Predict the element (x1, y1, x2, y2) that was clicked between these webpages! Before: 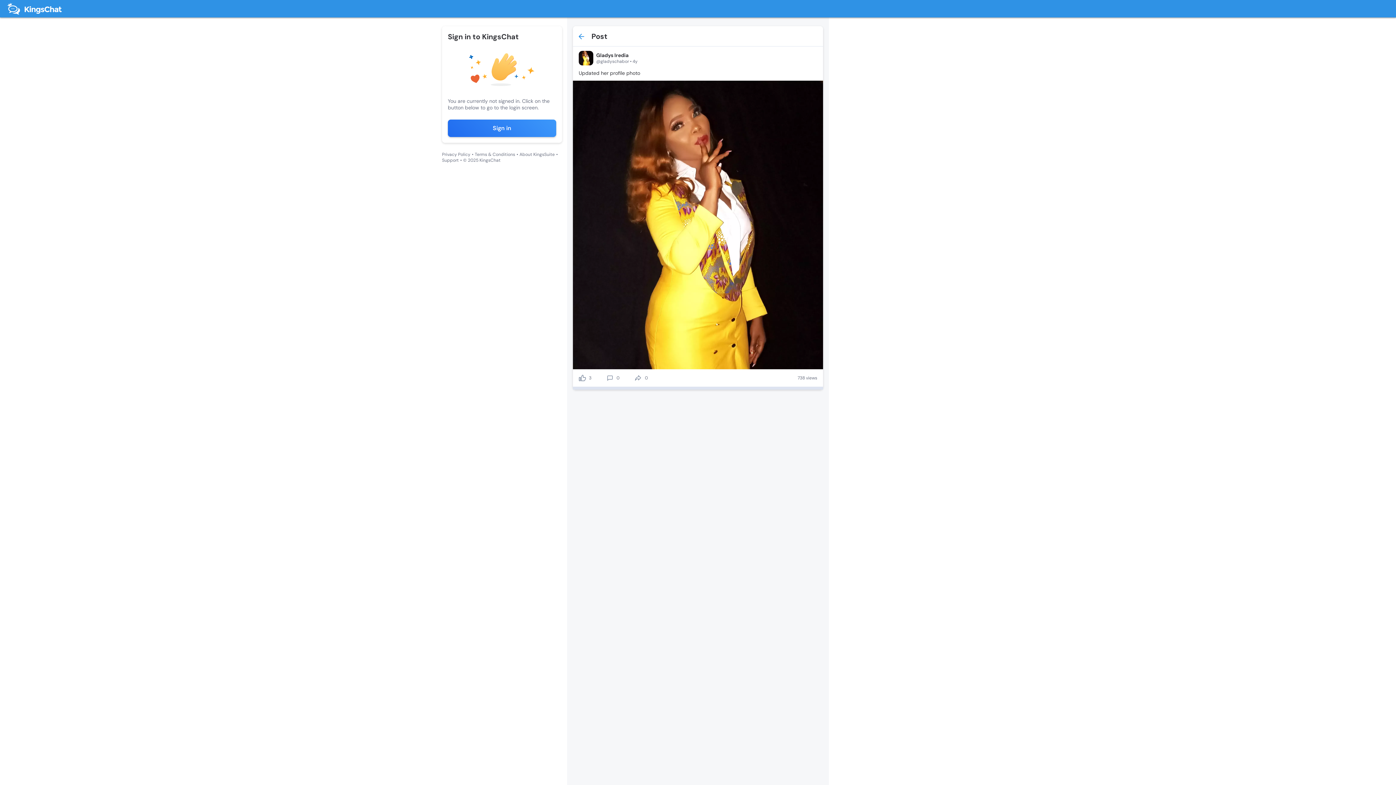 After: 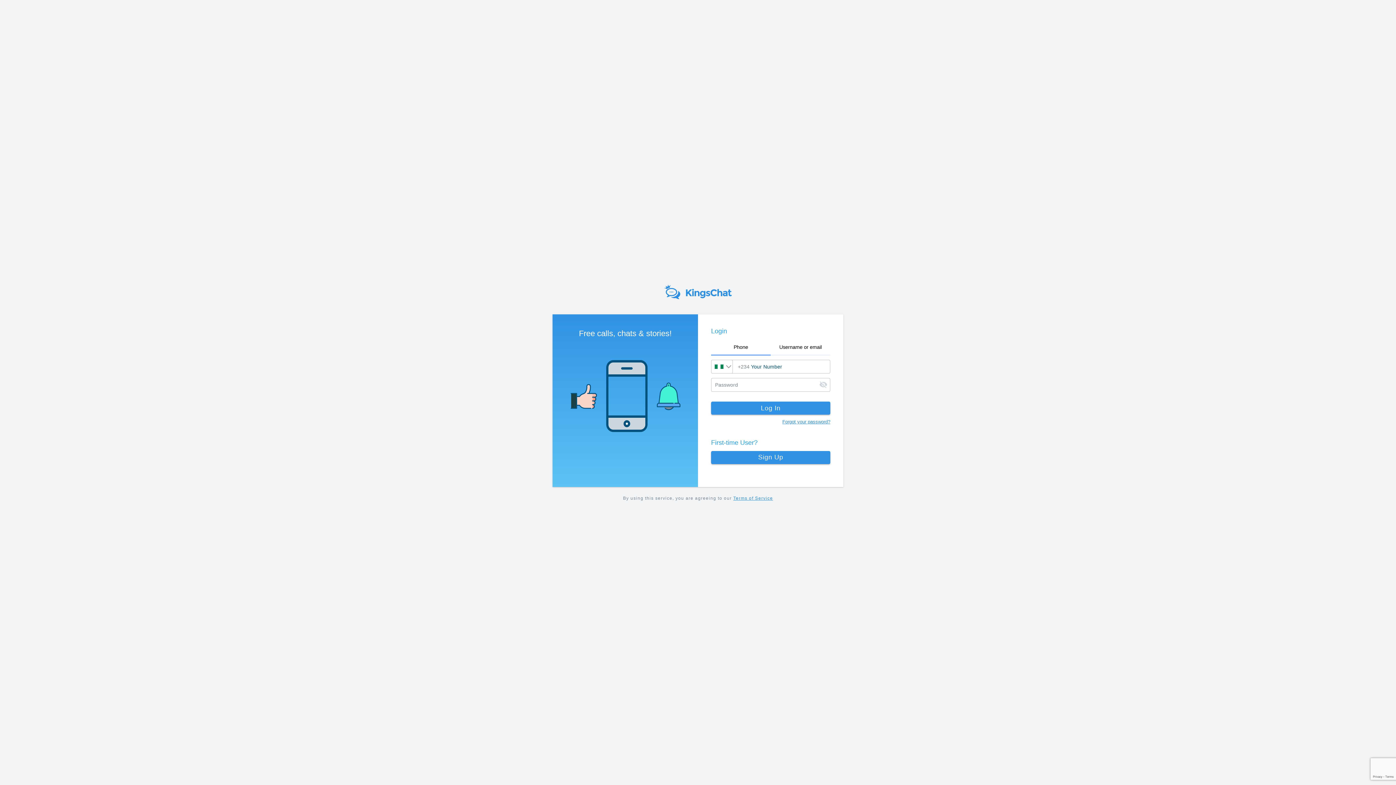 Action: bbox: (578, 33, 584, 38)